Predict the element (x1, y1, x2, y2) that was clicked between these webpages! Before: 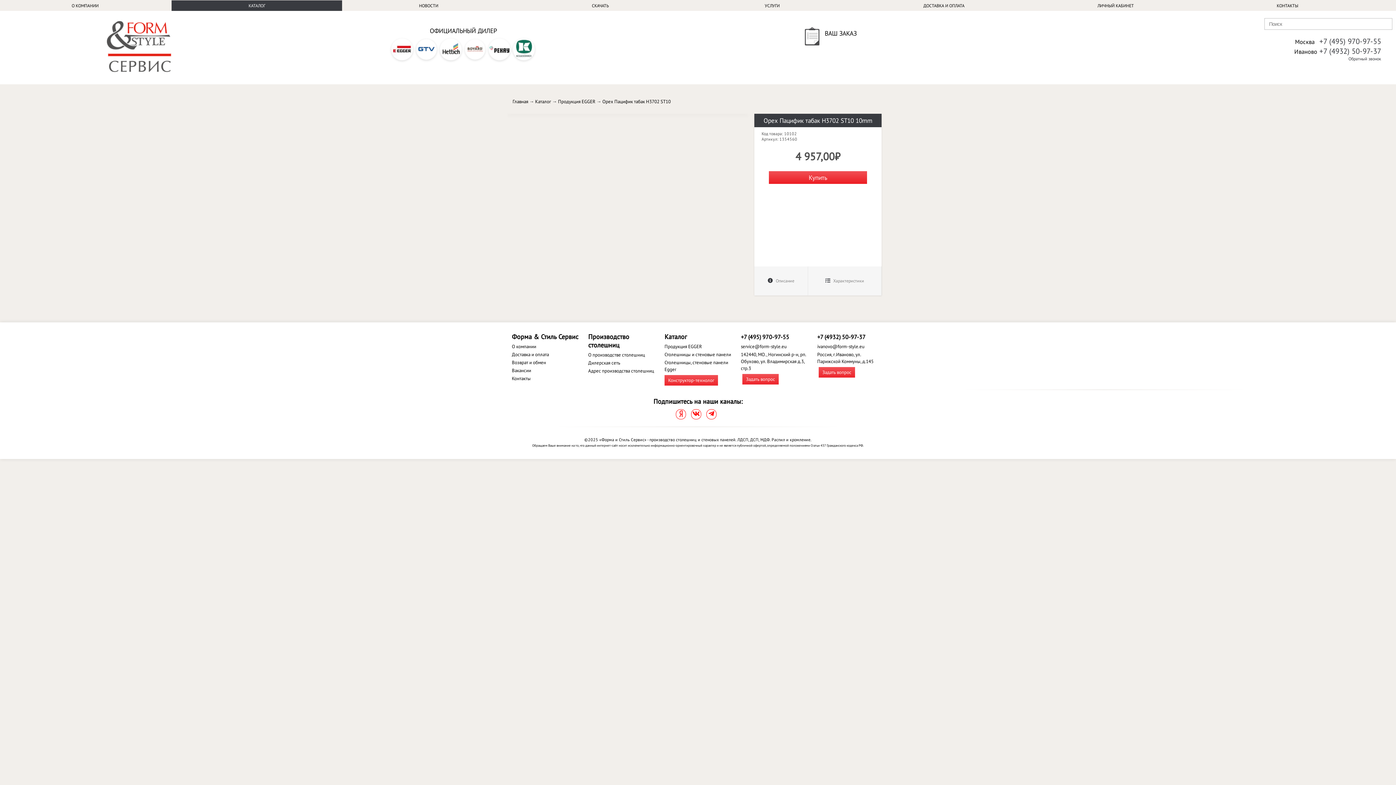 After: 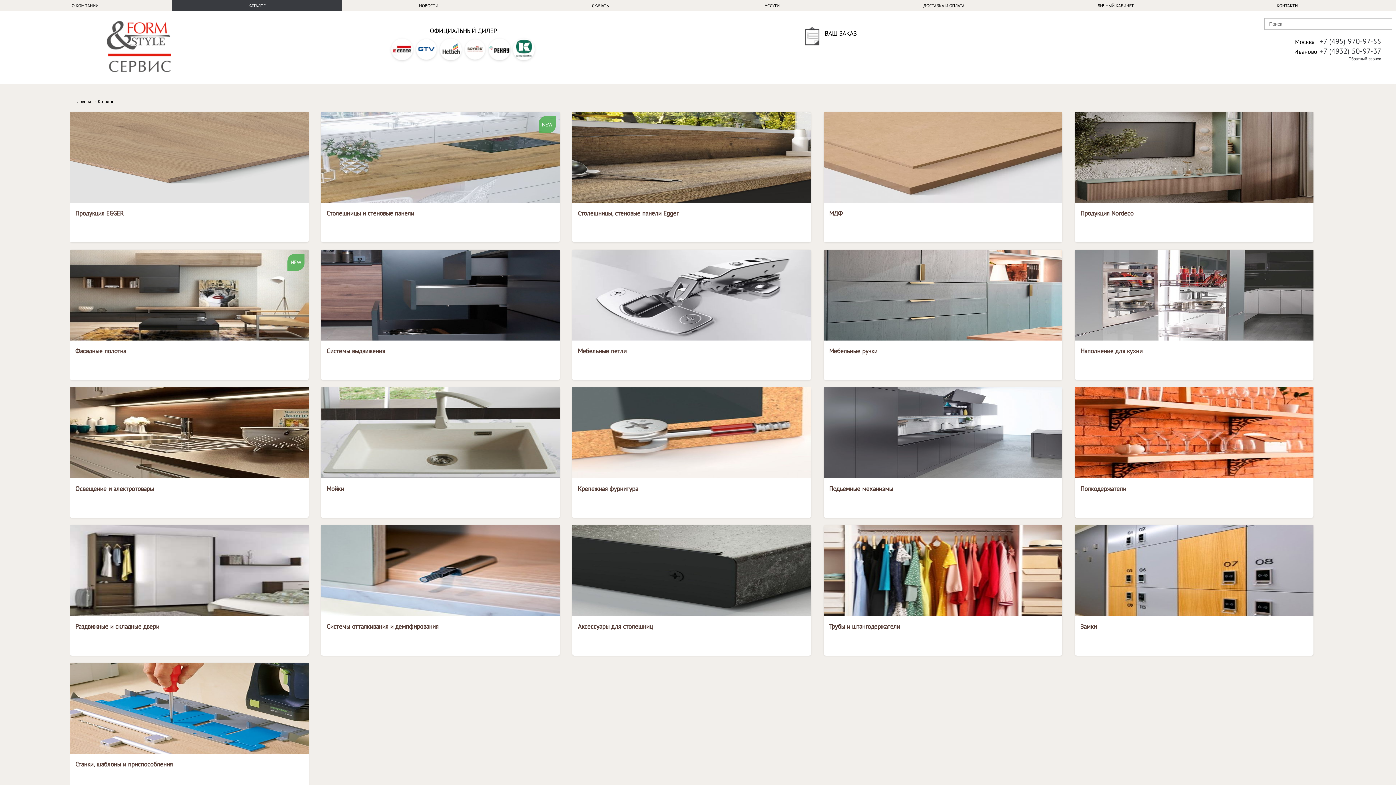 Action: label: КАТАЛОГ bbox: (171, 0, 342, 10)